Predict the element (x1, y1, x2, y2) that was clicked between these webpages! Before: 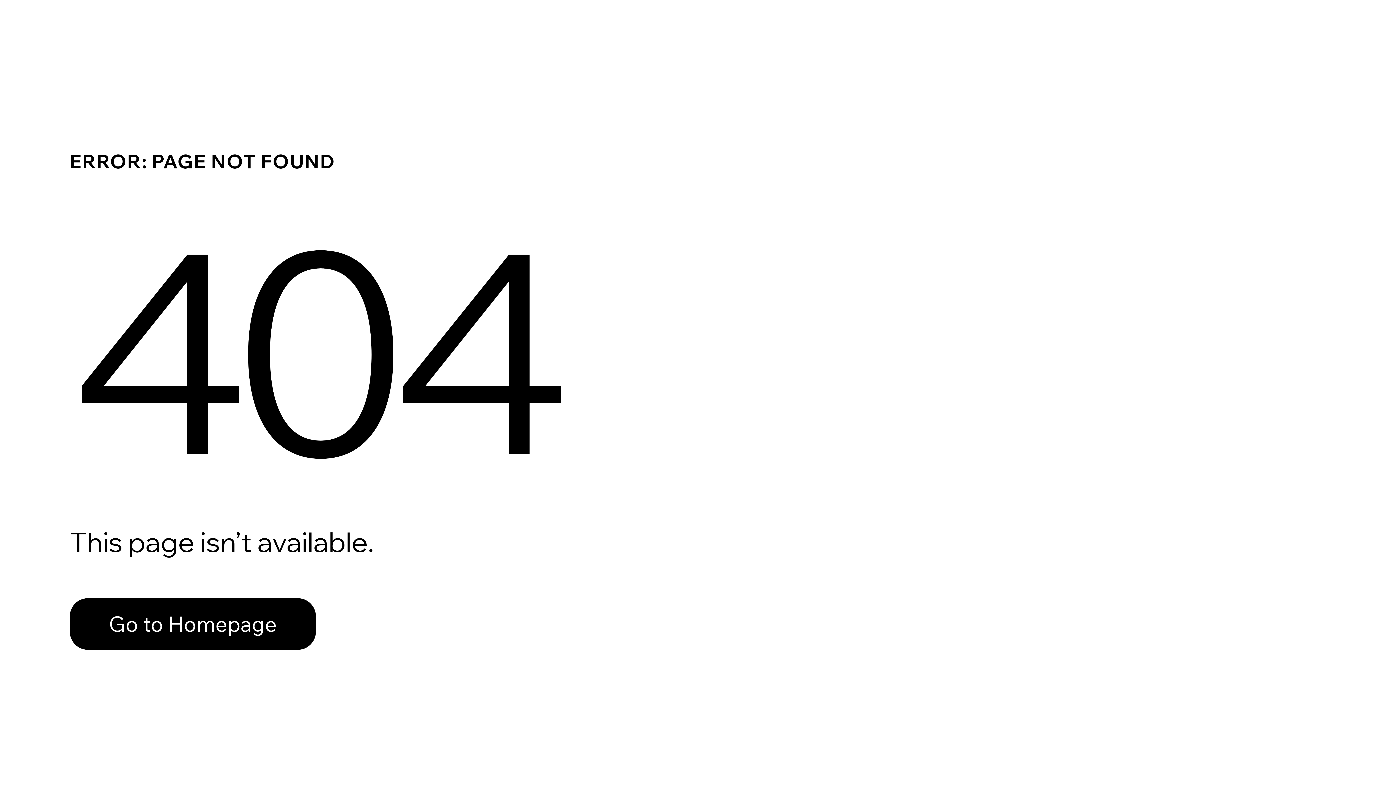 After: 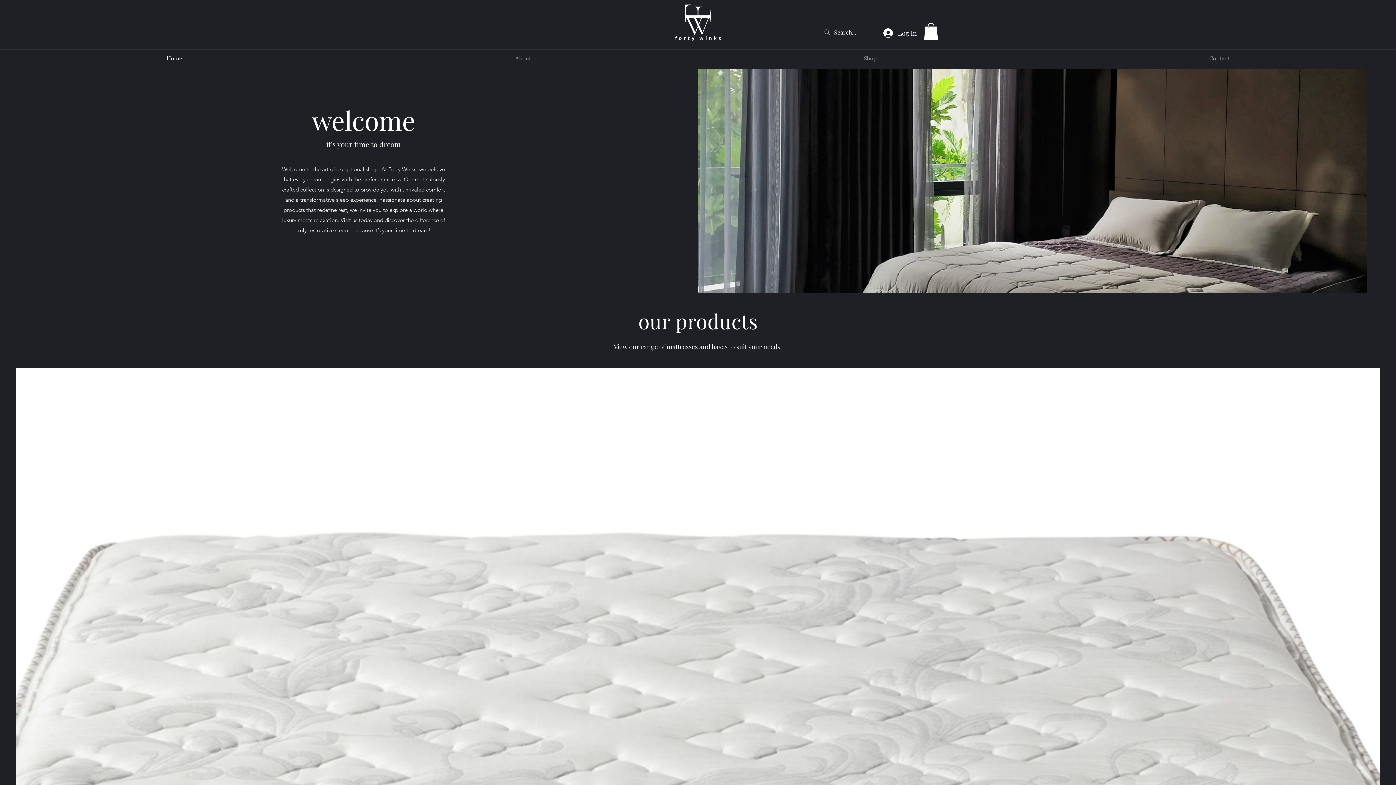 Action: label: Go to Homepage bbox: (69, 598, 316, 650)